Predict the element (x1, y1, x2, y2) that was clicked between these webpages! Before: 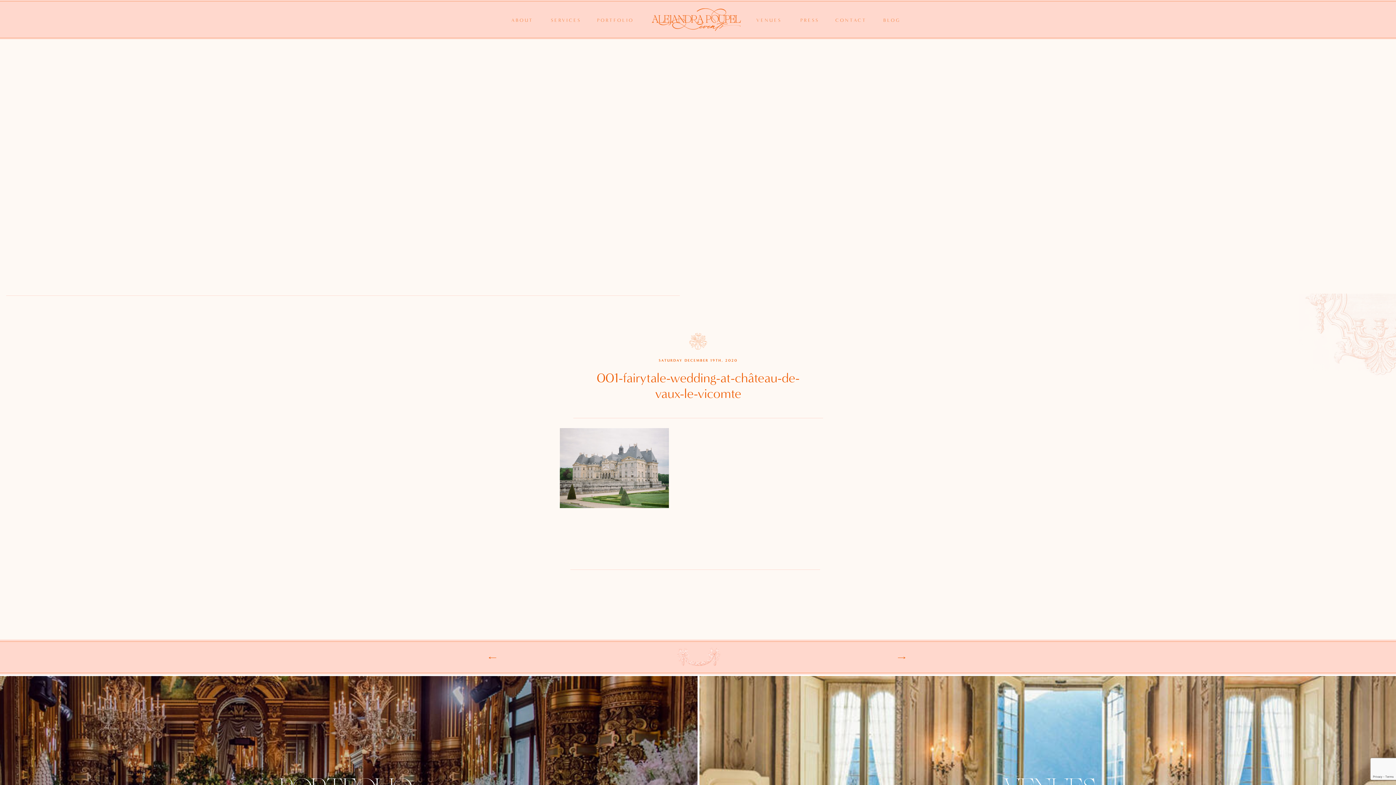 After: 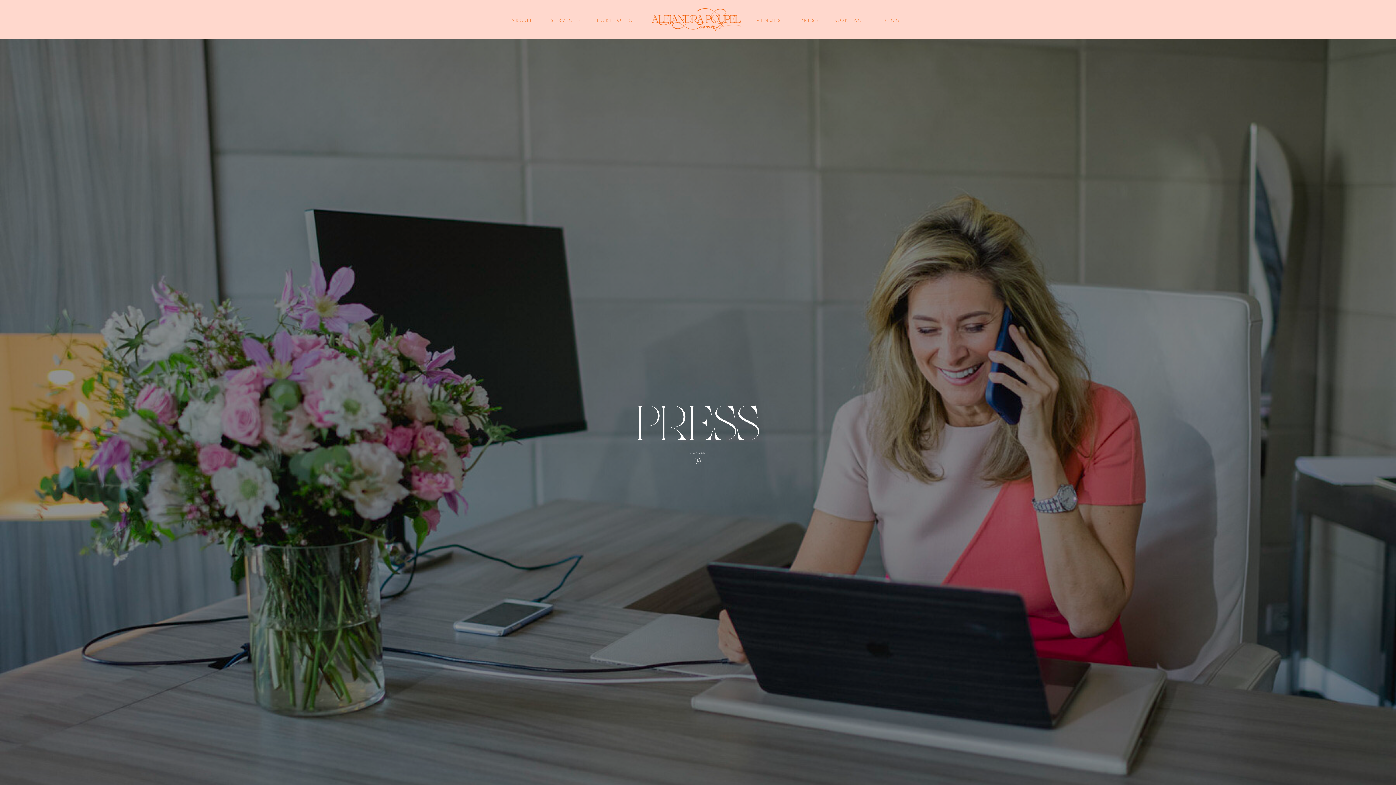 Action: bbox: (787, 16, 832, 25) label: PRESS